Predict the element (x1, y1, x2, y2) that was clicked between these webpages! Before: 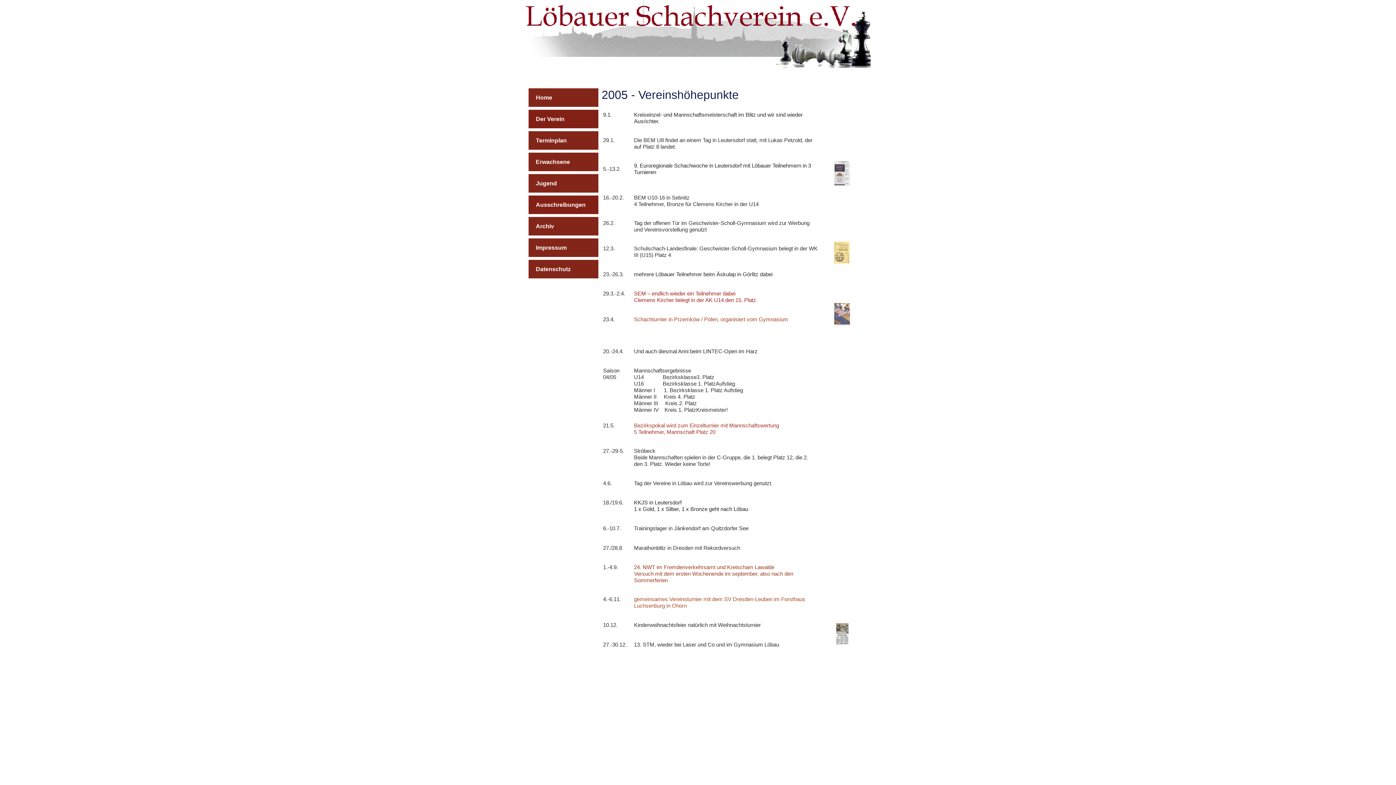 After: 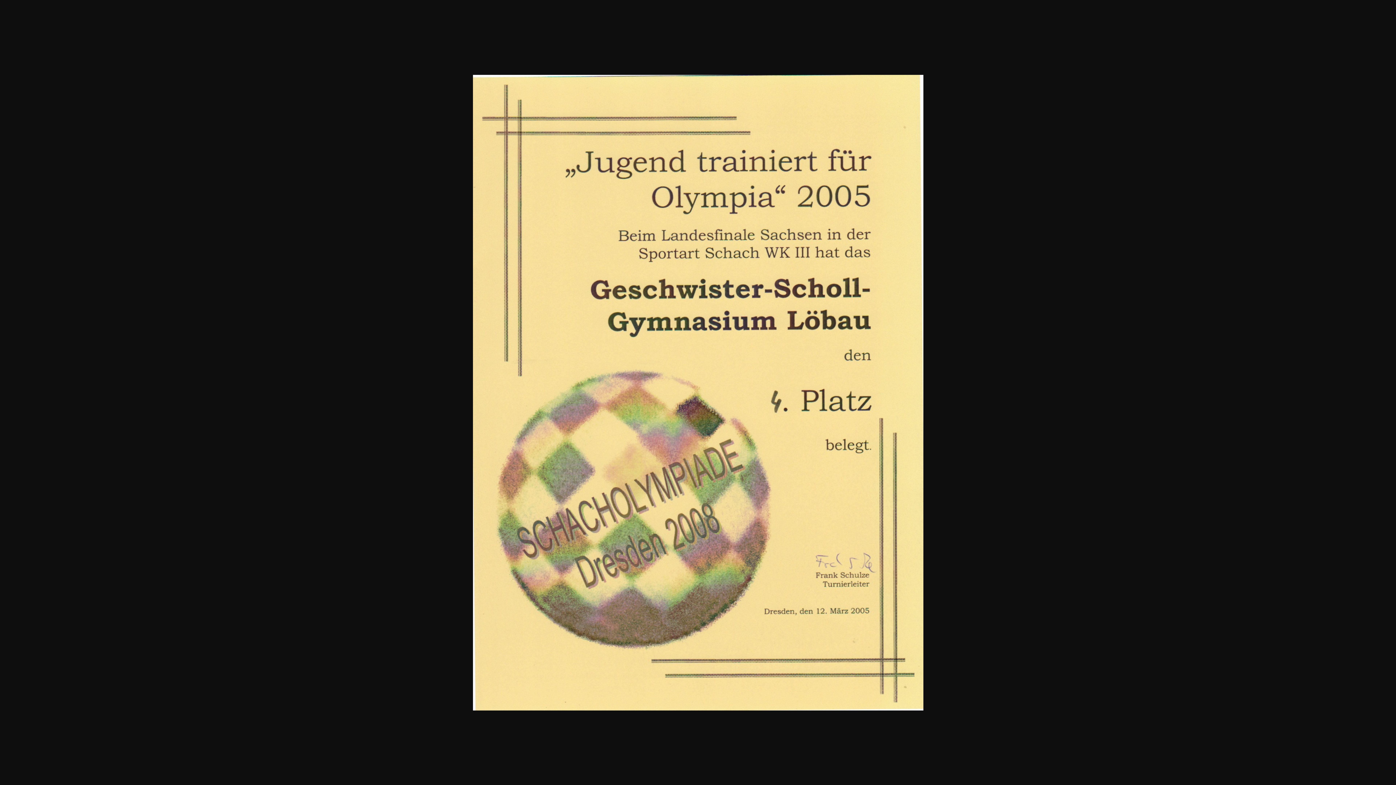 Action: bbox: (834, 241, 849, 263)